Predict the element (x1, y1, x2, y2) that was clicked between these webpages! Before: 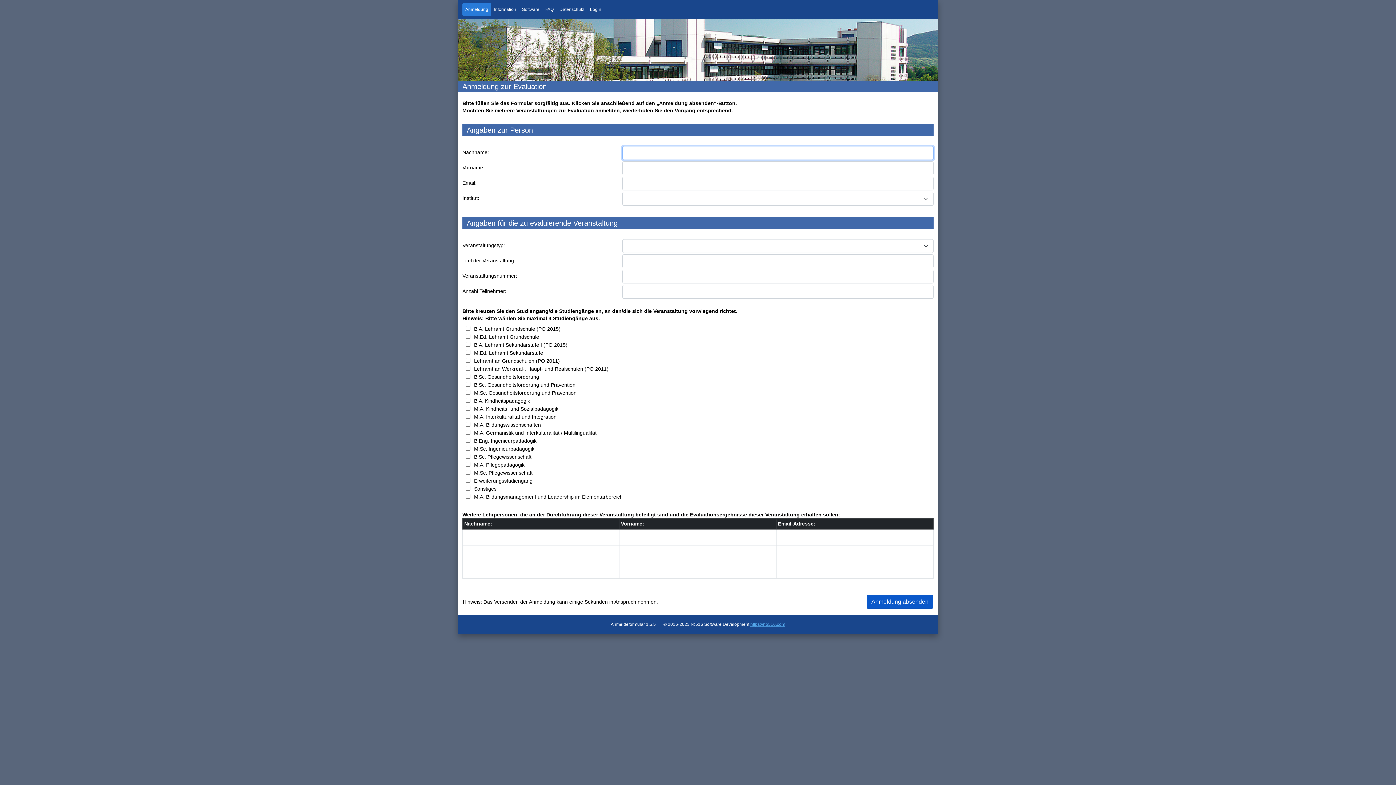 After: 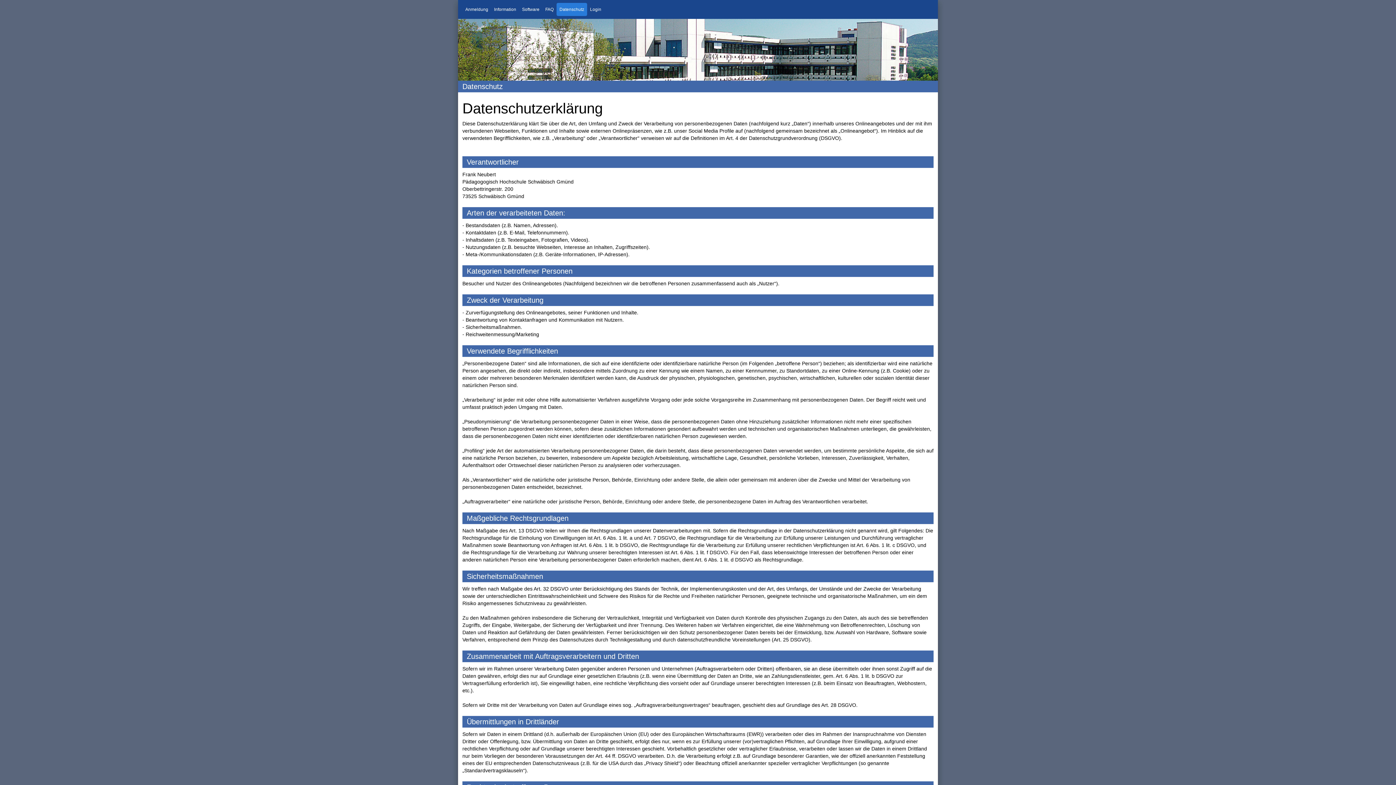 Action: label: Datenschutz bbox: (556, 2, 587, 16)